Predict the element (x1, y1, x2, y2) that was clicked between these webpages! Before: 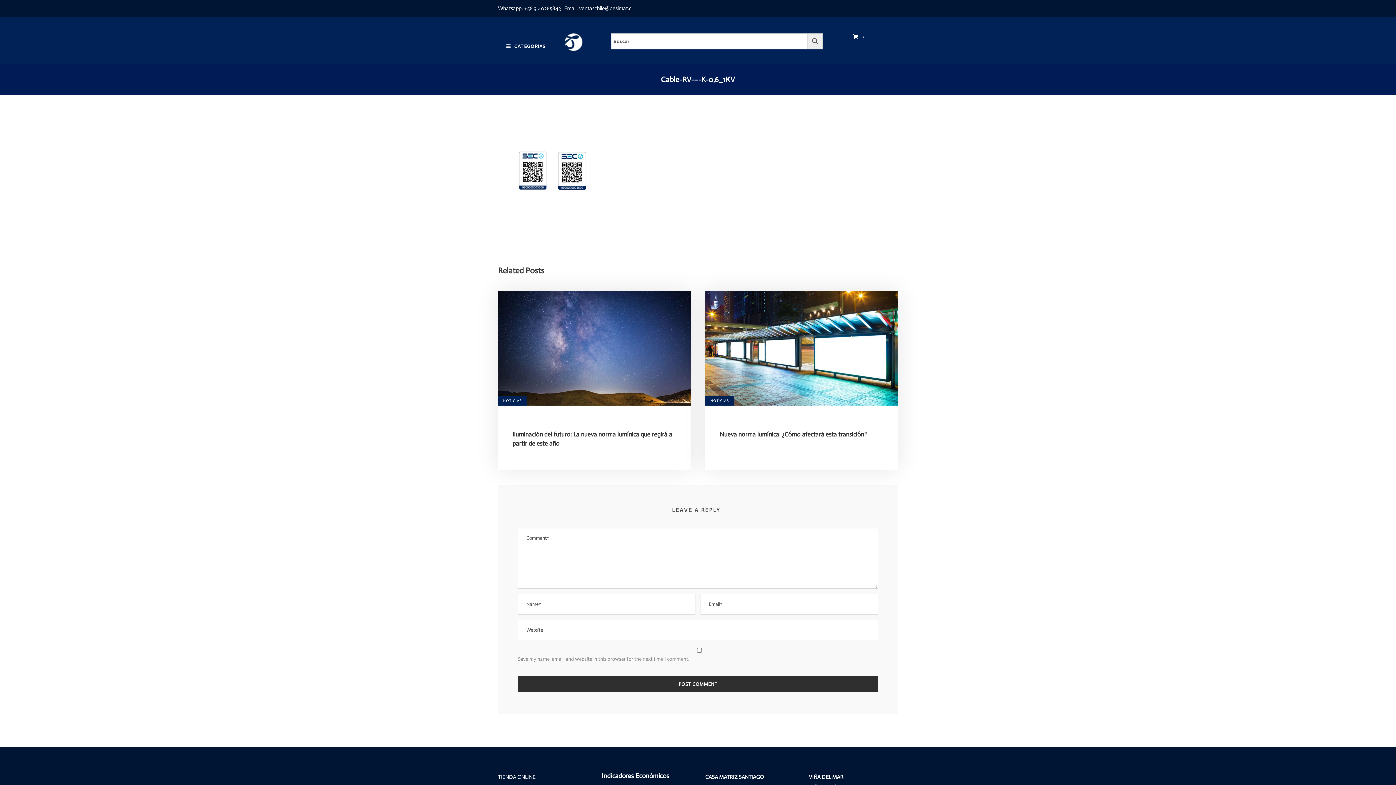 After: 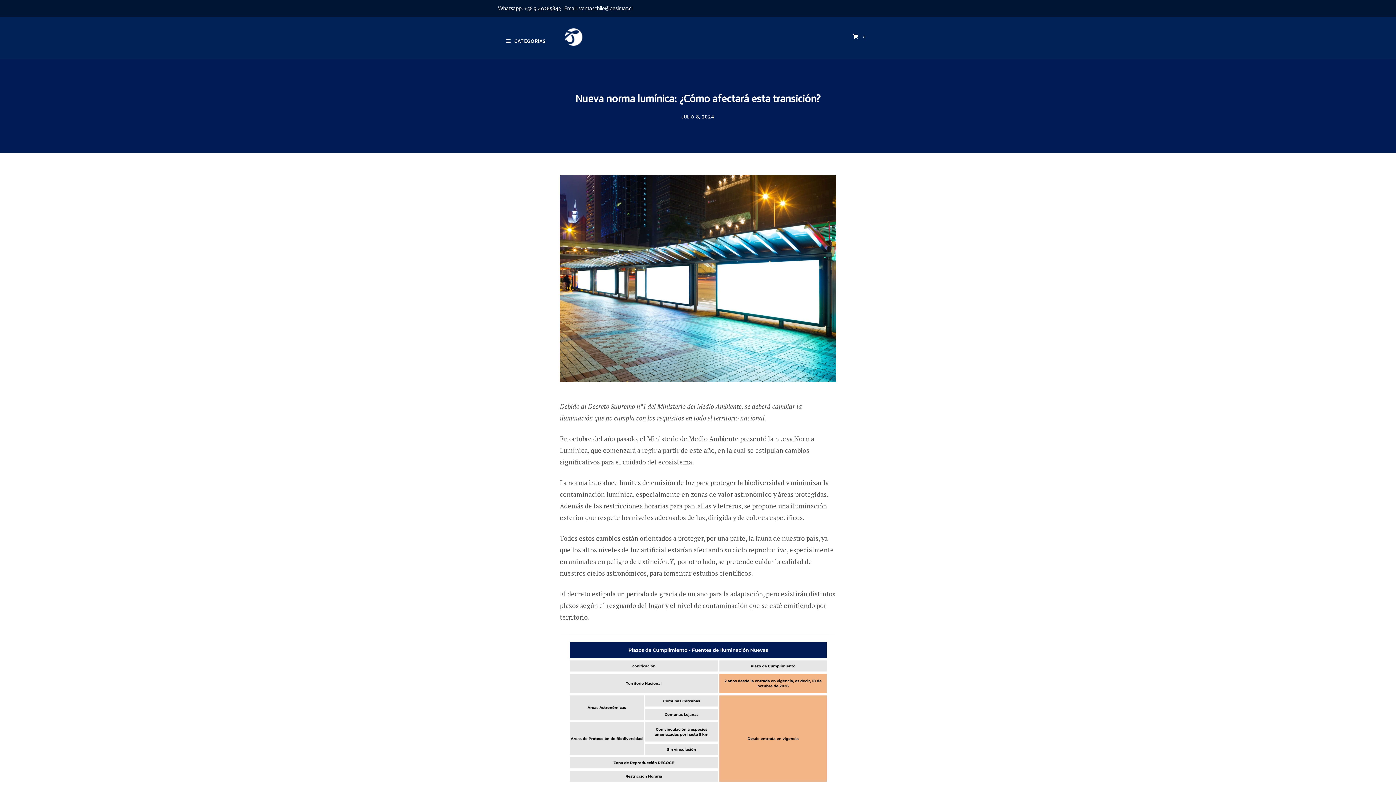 Action: bbox: (705, 344, 898, 351)